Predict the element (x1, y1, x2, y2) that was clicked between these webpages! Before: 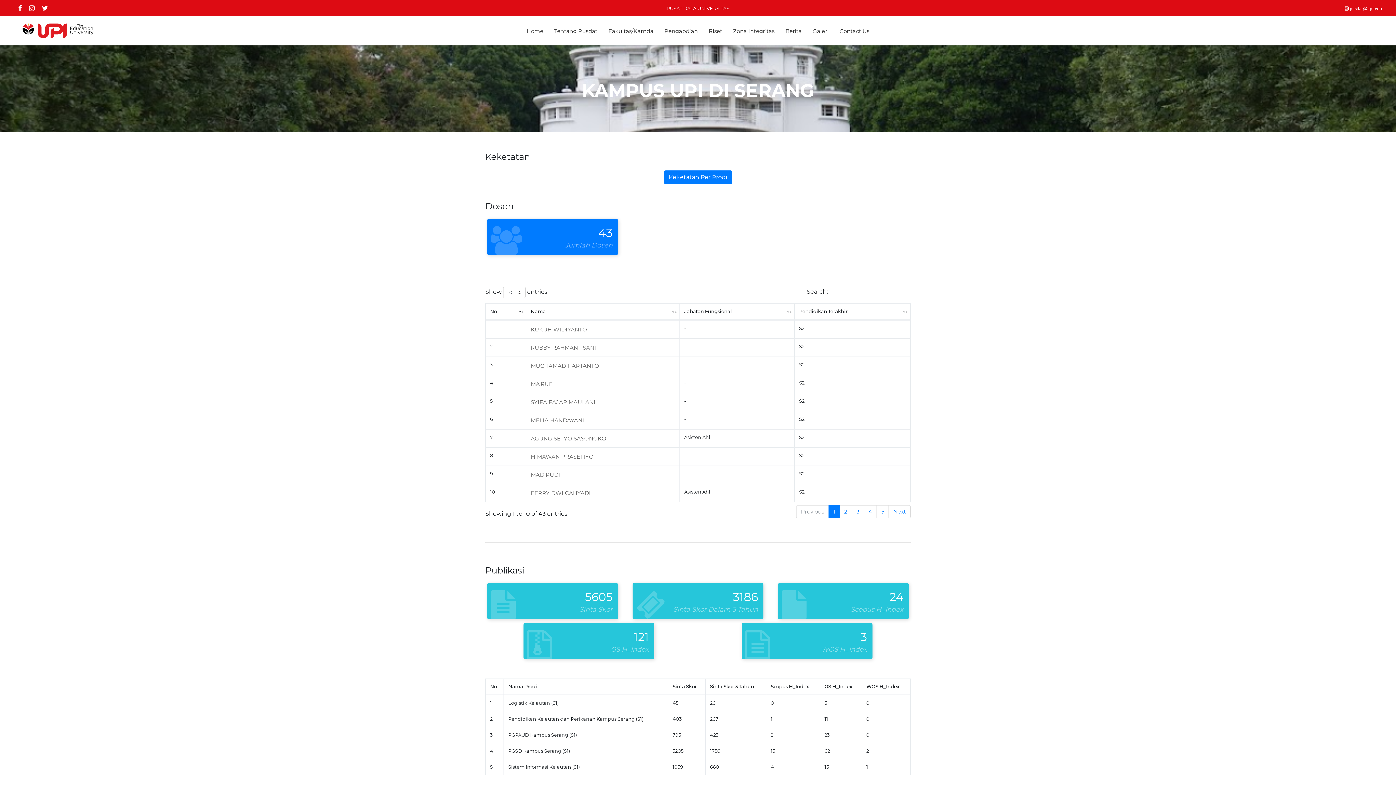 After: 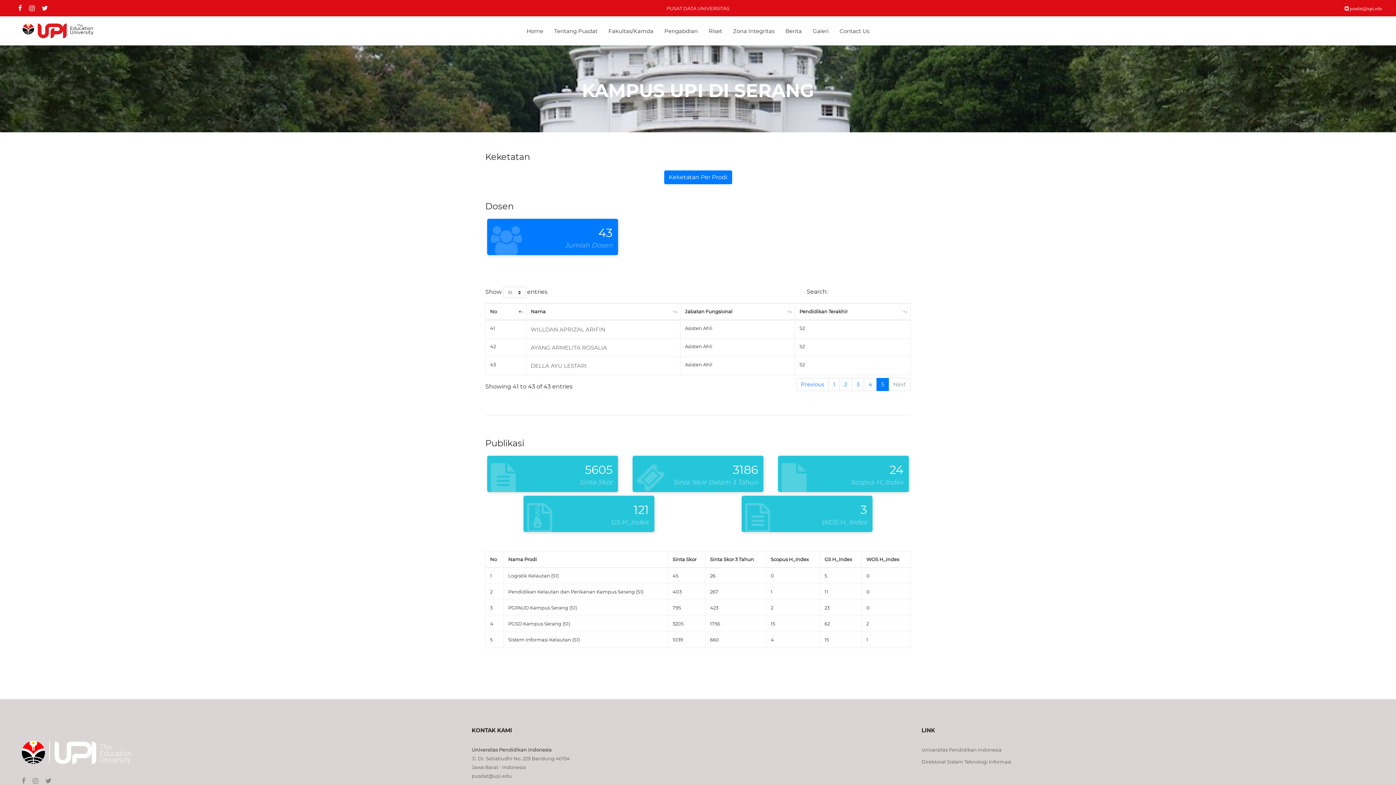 Action: label: 5 bbox: (876, 505, 889, 518)